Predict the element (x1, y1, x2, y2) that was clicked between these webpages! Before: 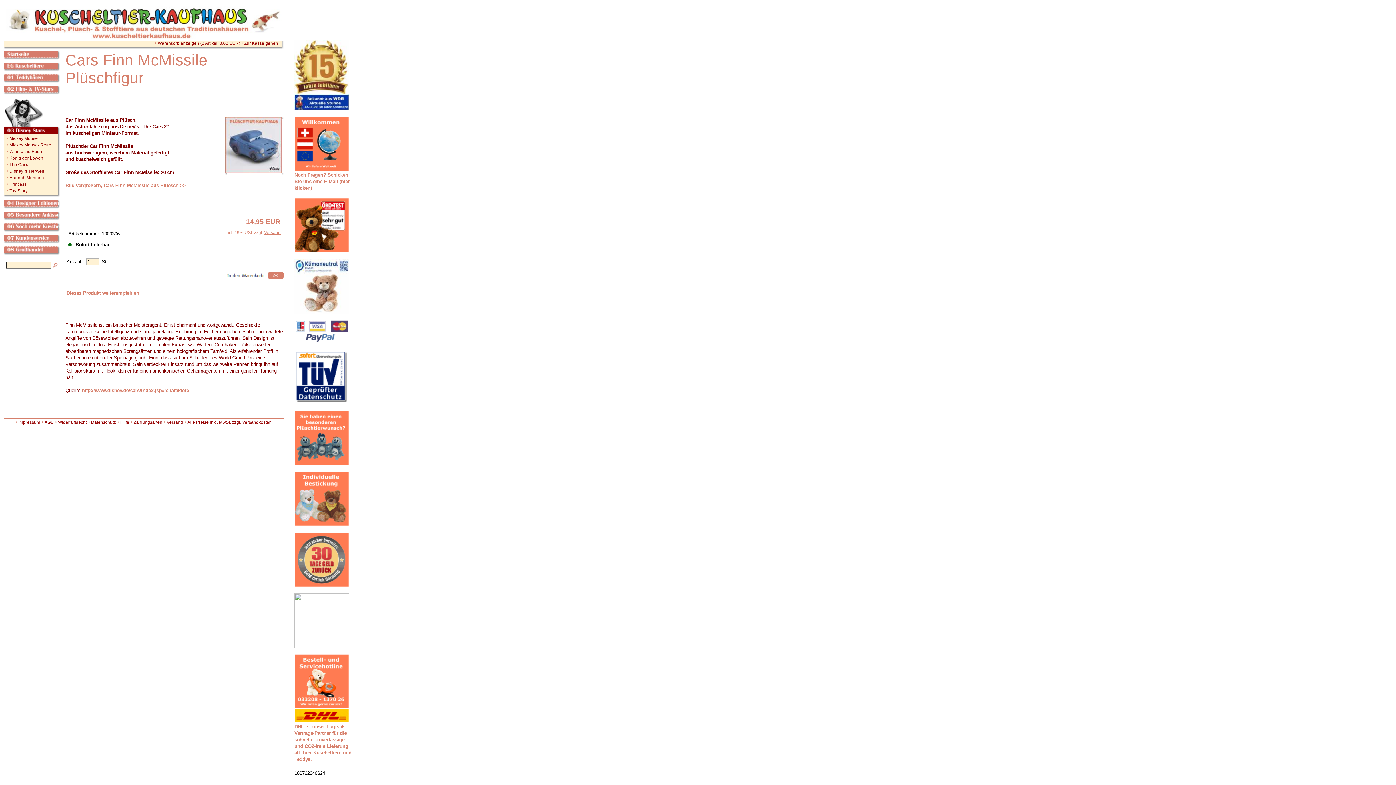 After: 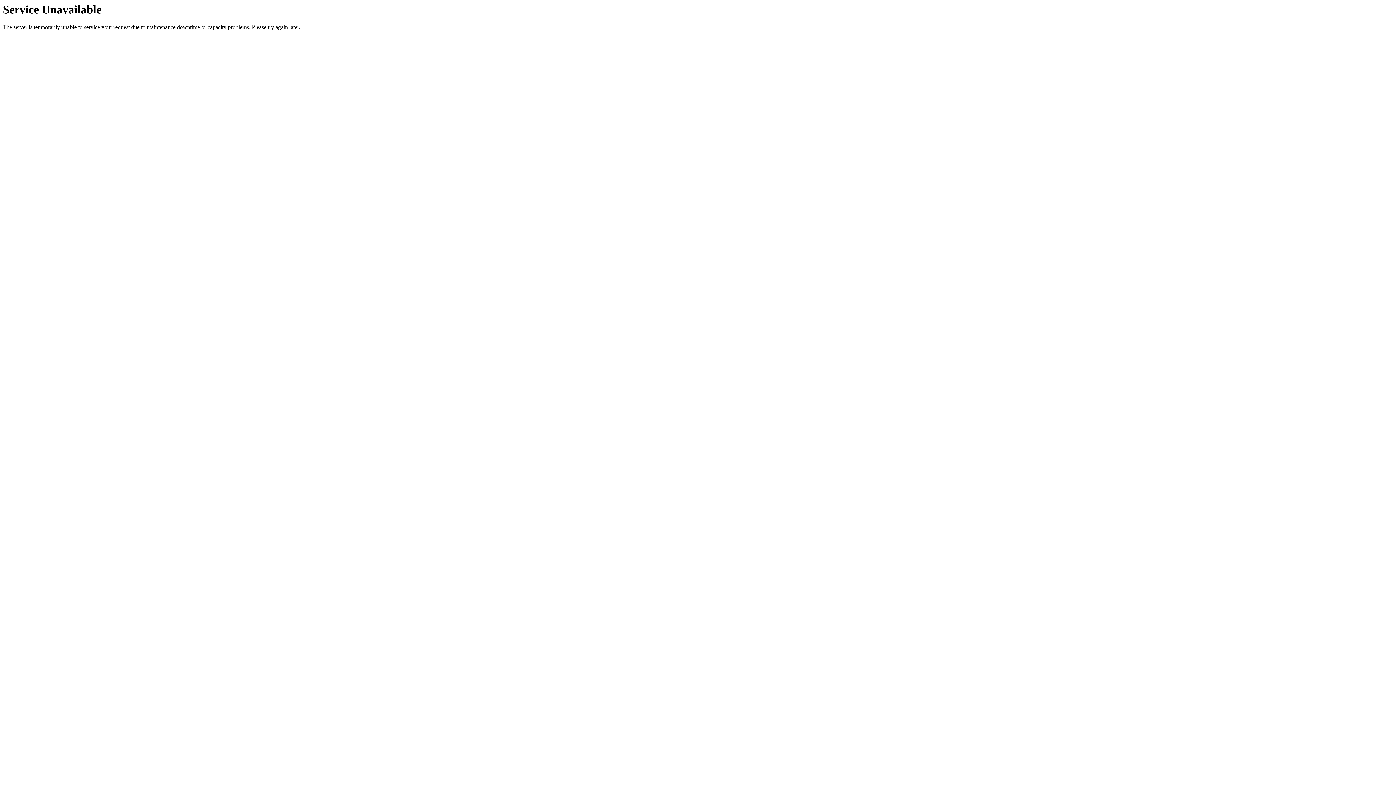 Action: bbox: (294, 460, 349, 466)